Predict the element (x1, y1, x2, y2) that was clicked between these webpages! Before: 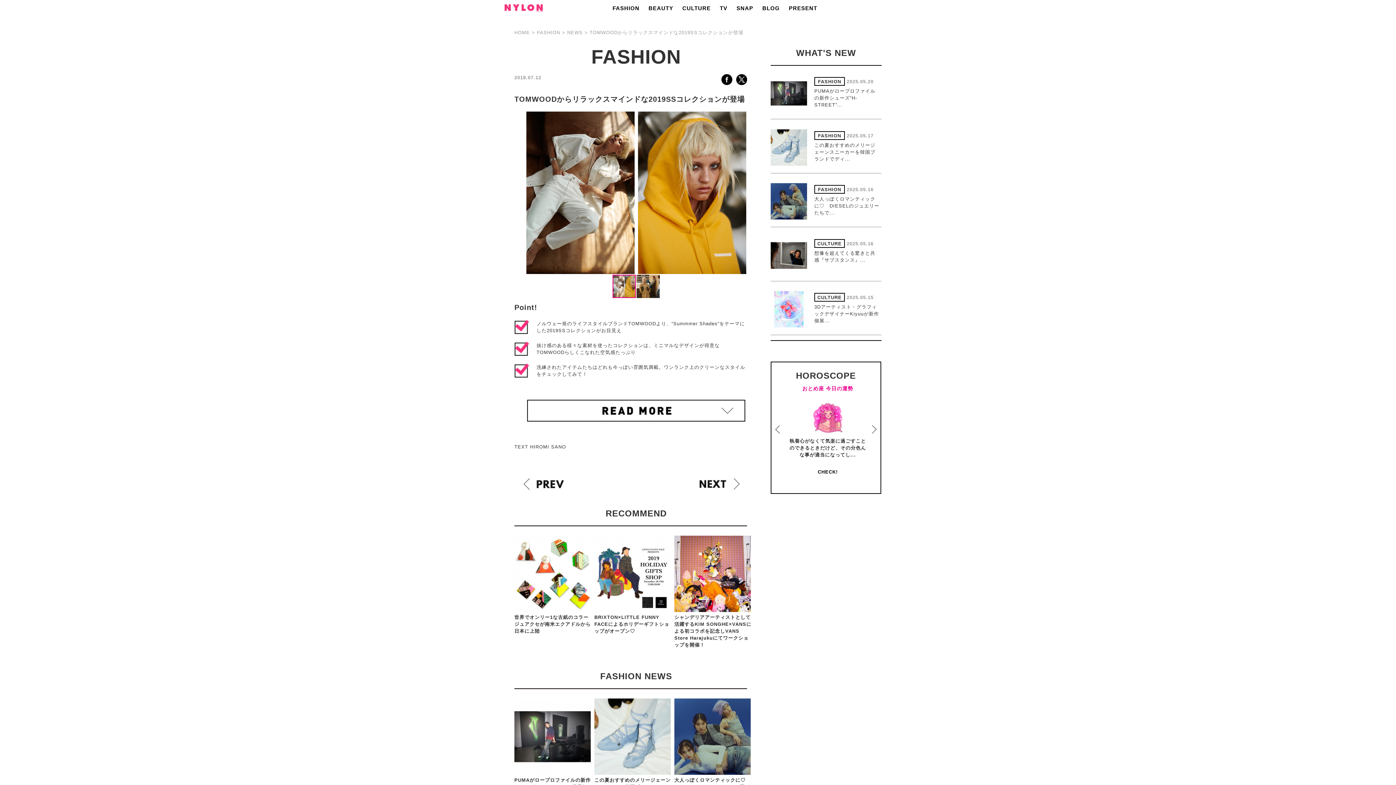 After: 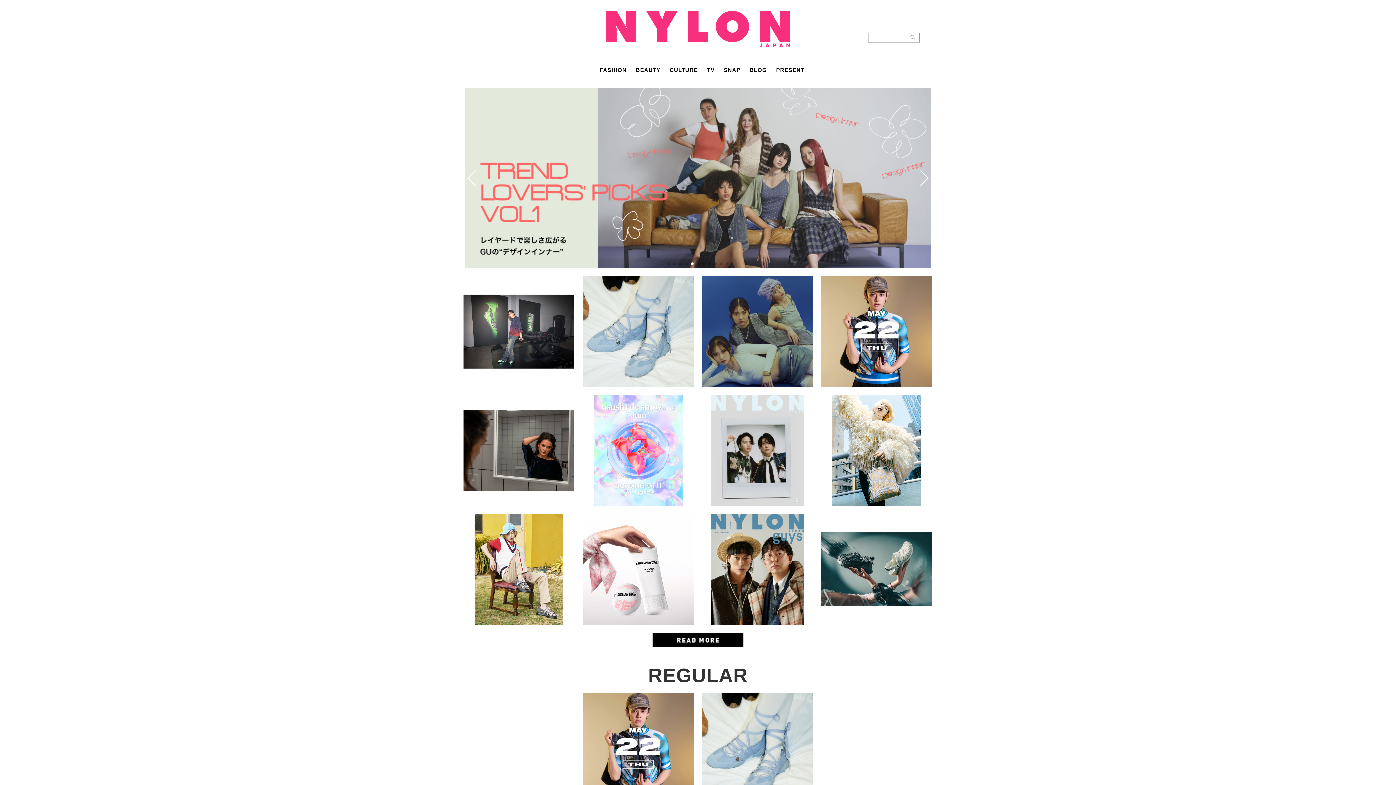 Action: bbox: (504, 8, 542, 12)